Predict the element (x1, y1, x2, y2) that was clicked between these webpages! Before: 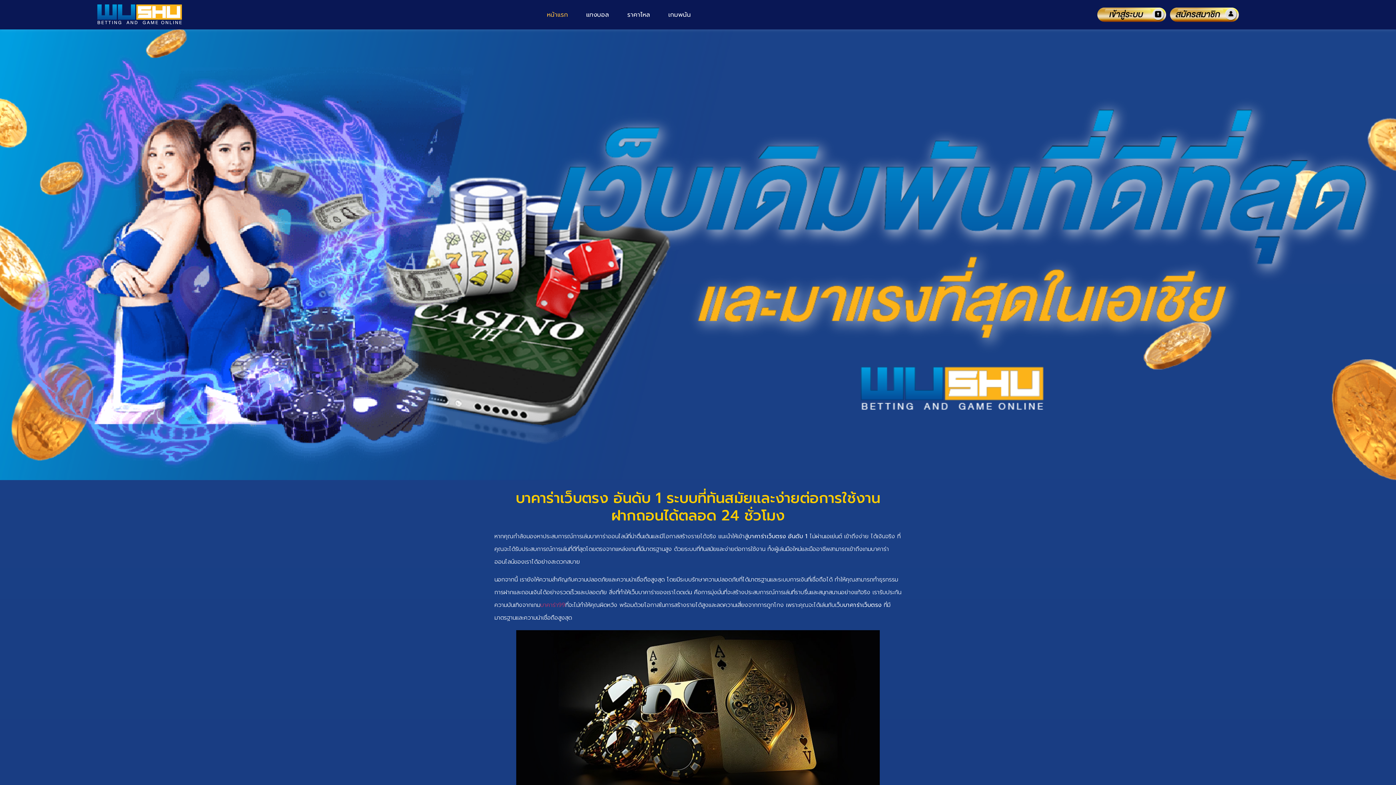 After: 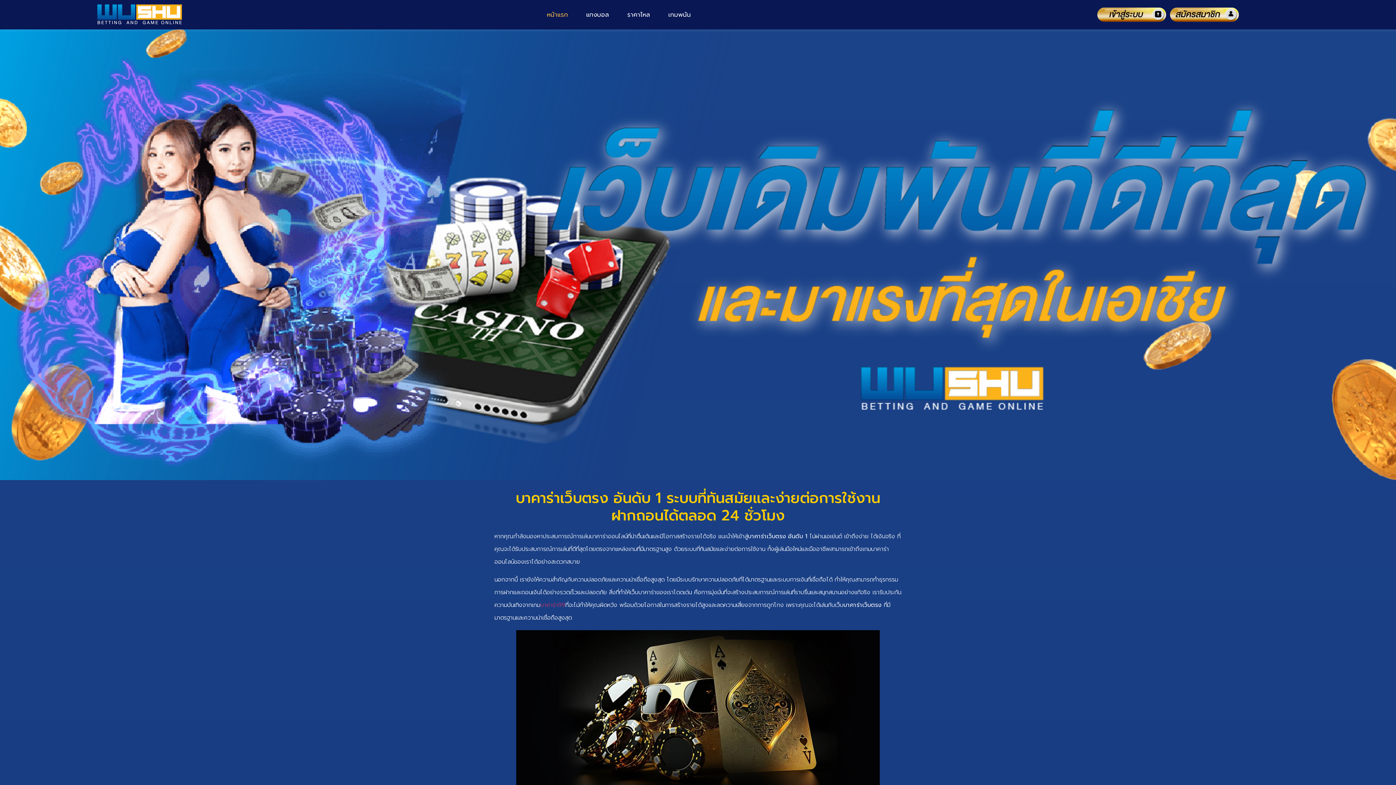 Action: label: หน้าแรก bbox: (539, 3, 575, 25)